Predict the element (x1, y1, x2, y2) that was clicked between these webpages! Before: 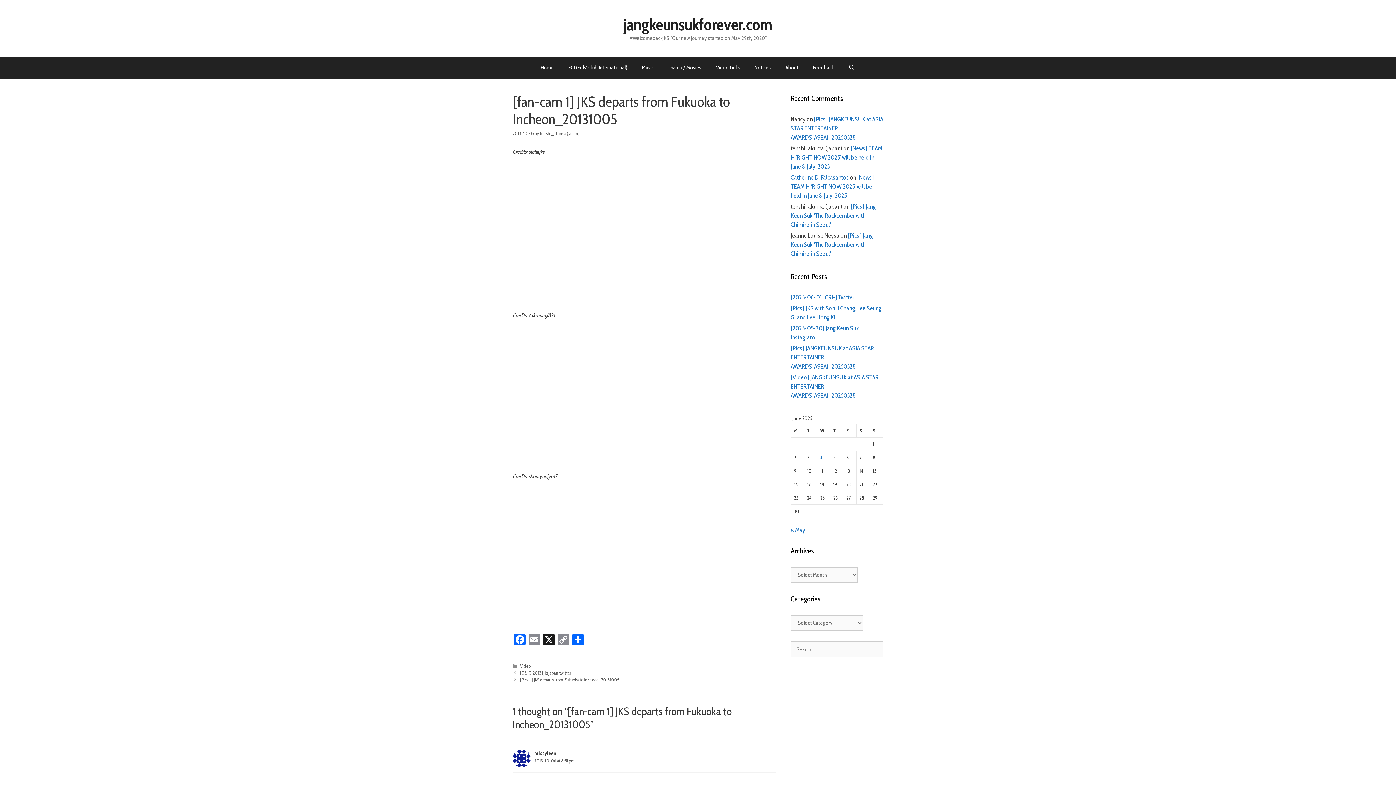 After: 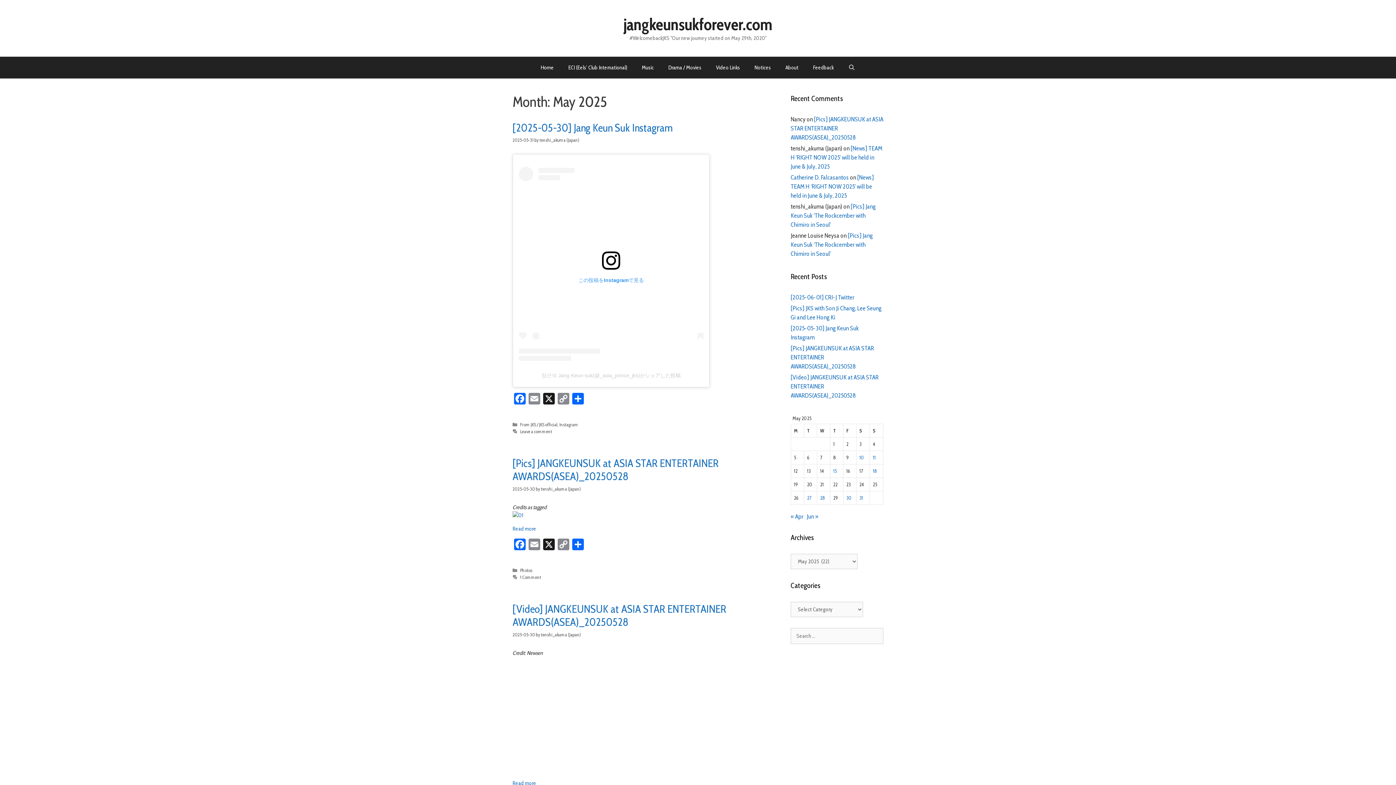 Action: bbox: (790, 526, 805, 533) label: « May